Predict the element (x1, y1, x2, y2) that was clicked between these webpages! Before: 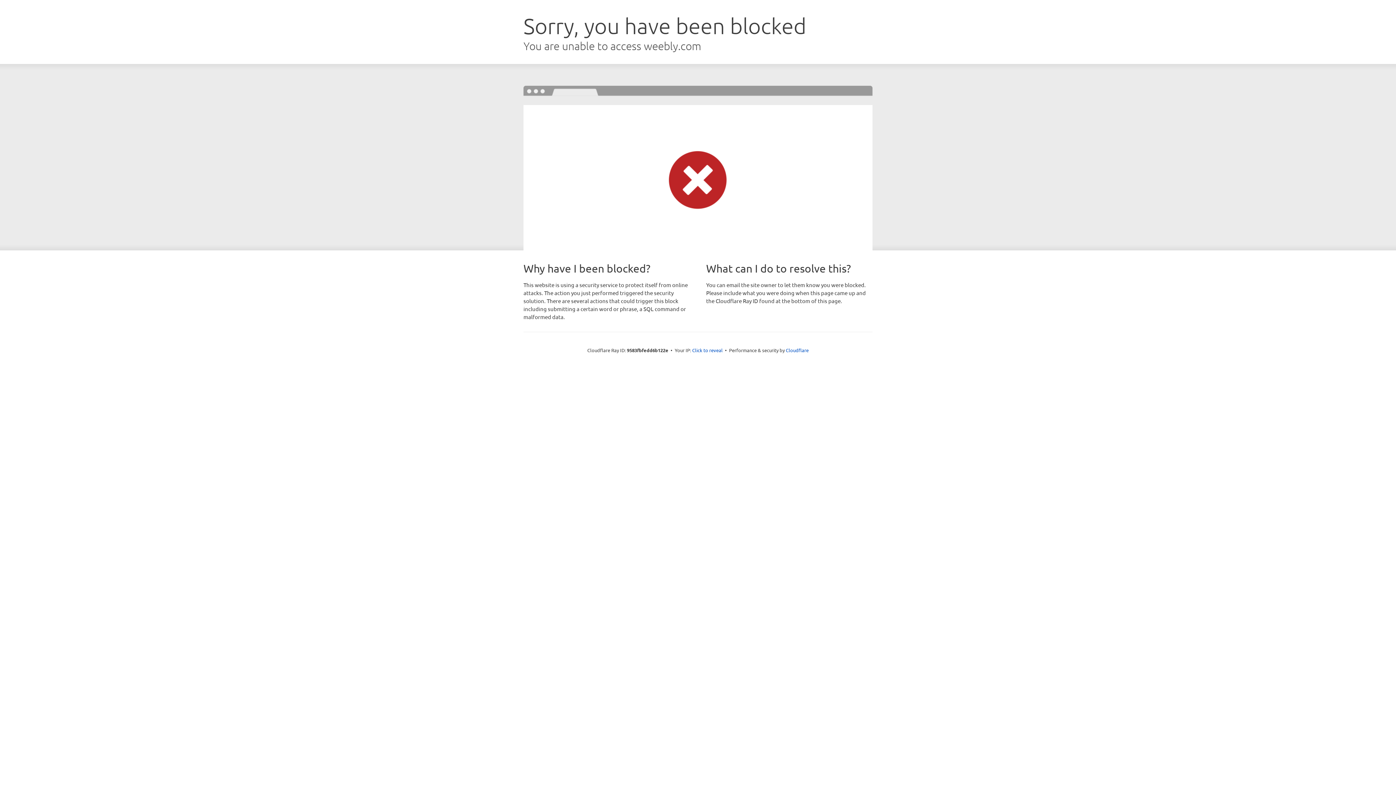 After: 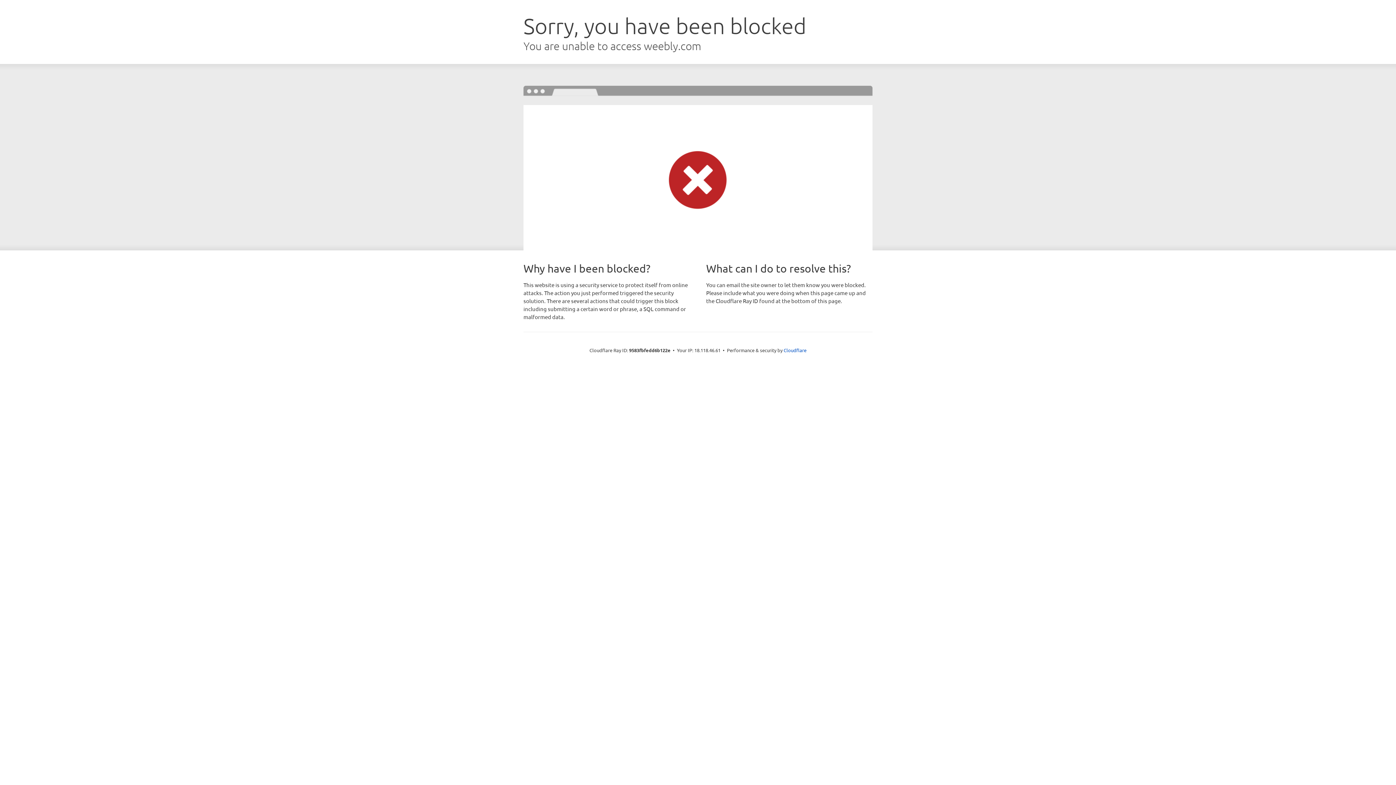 Action: label: Click to reveal bbox: (692, 346, 722, 353)